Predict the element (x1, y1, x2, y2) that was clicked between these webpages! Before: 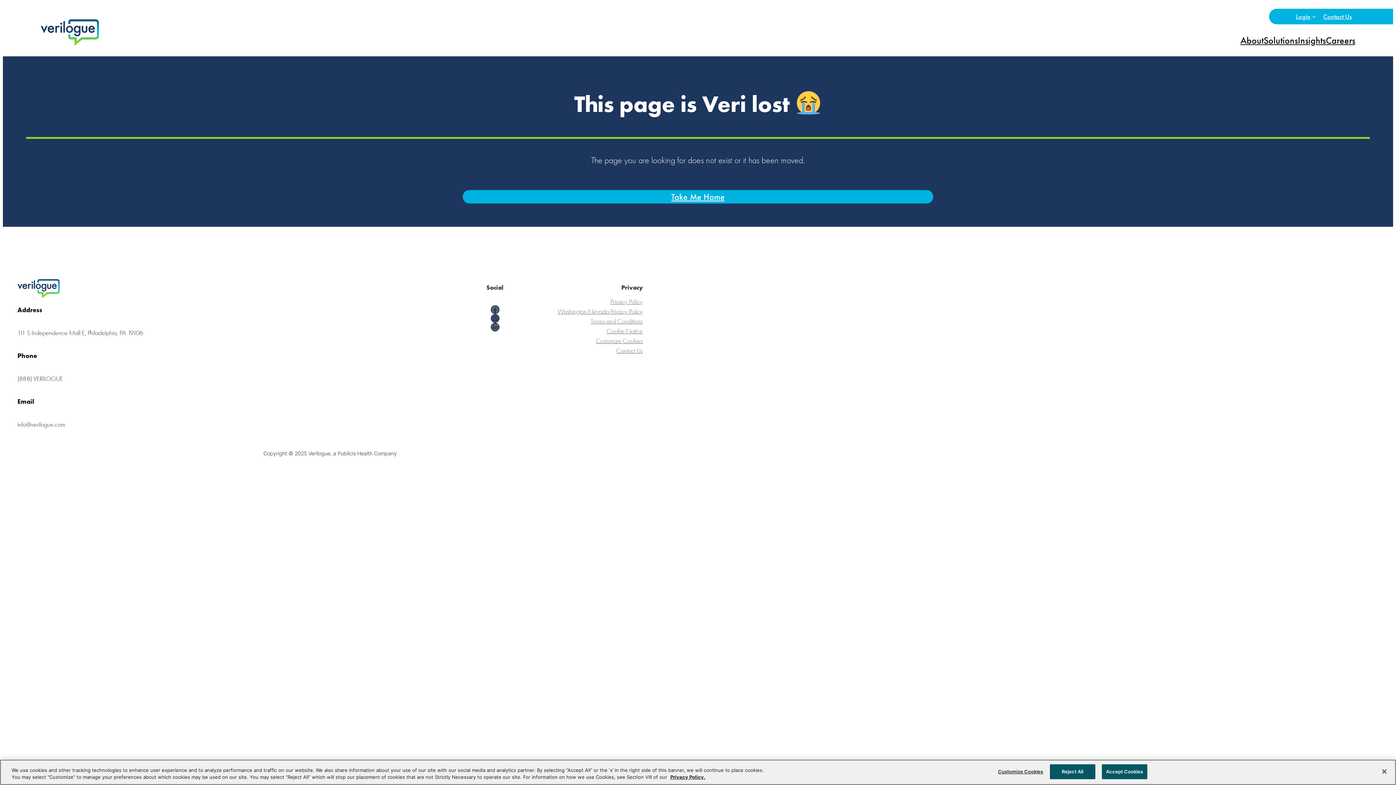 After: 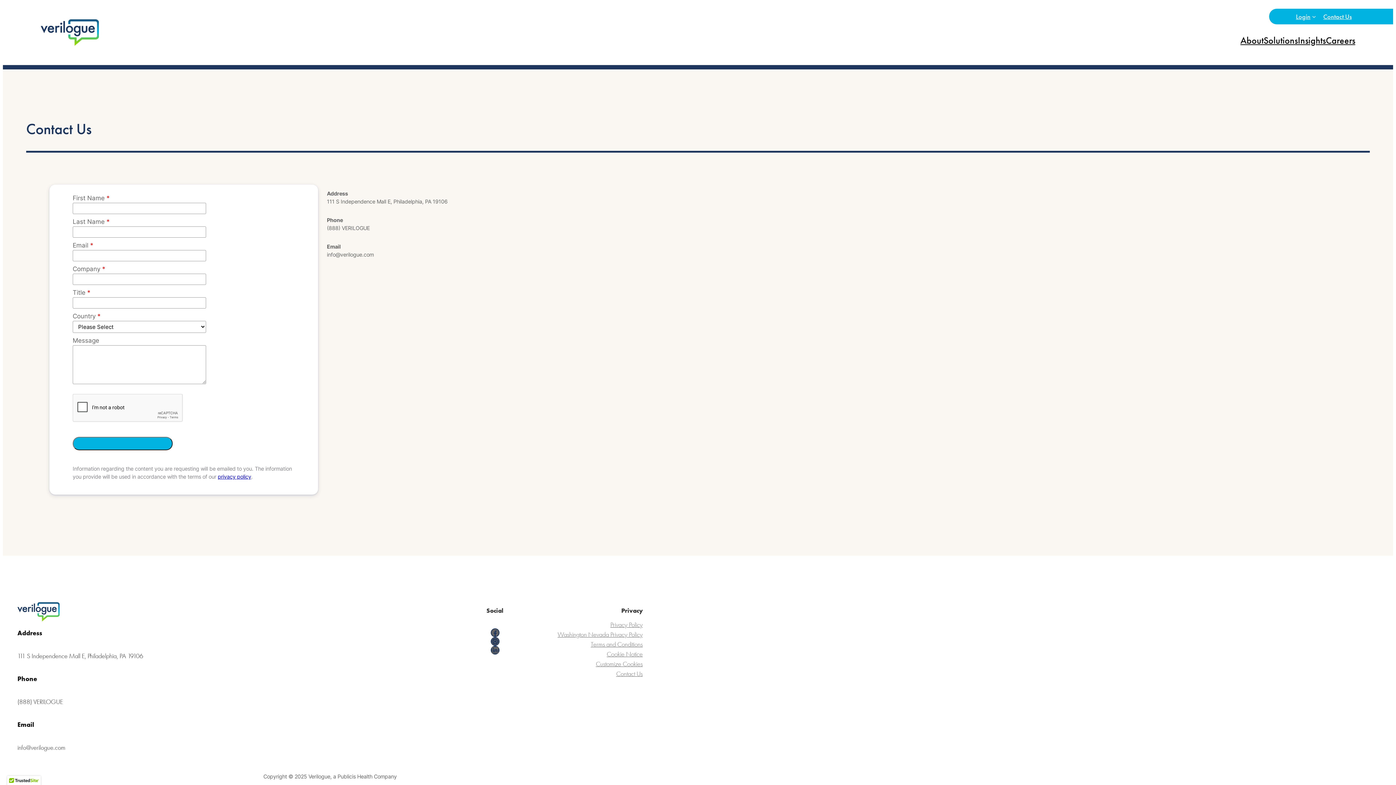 Action: bbox: (1323, 11, 1352, 21) label: Contact Us